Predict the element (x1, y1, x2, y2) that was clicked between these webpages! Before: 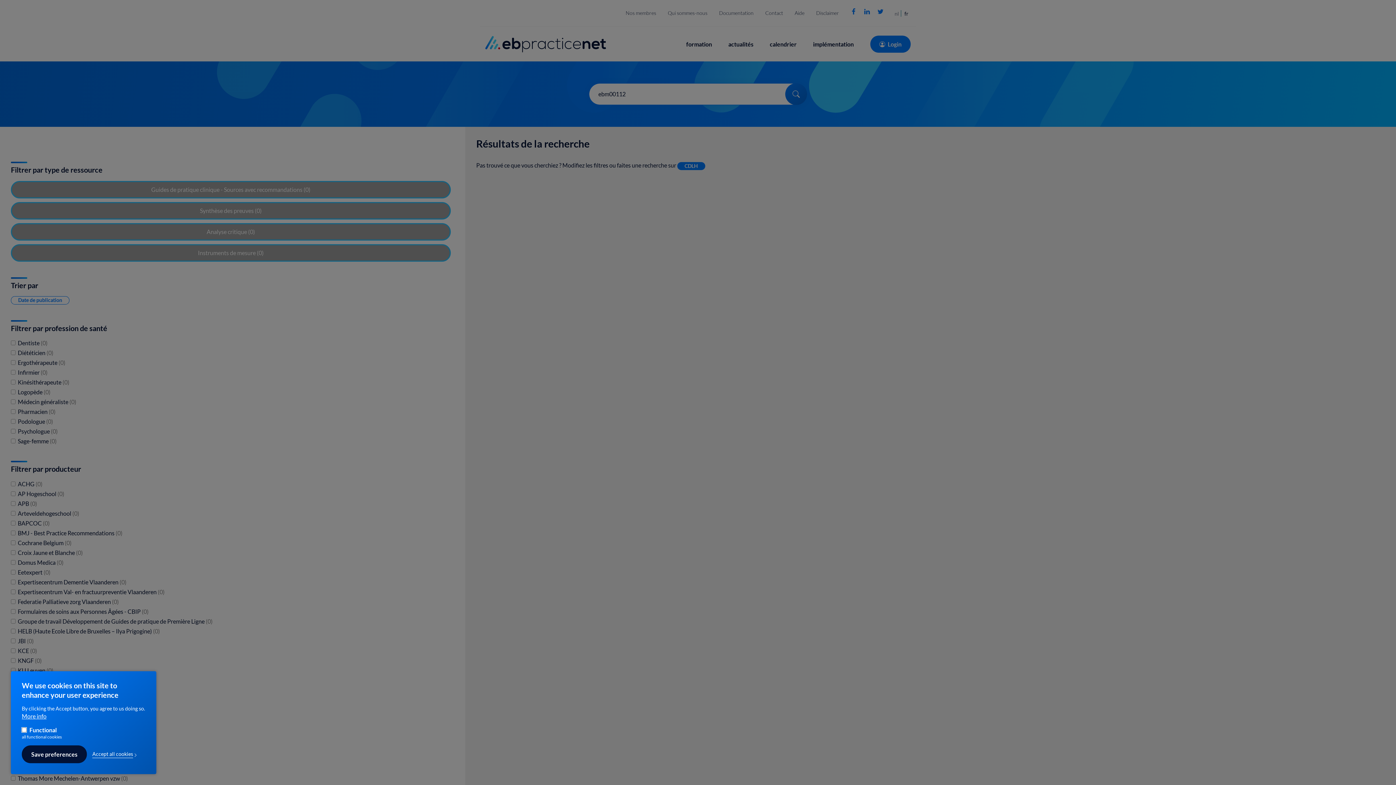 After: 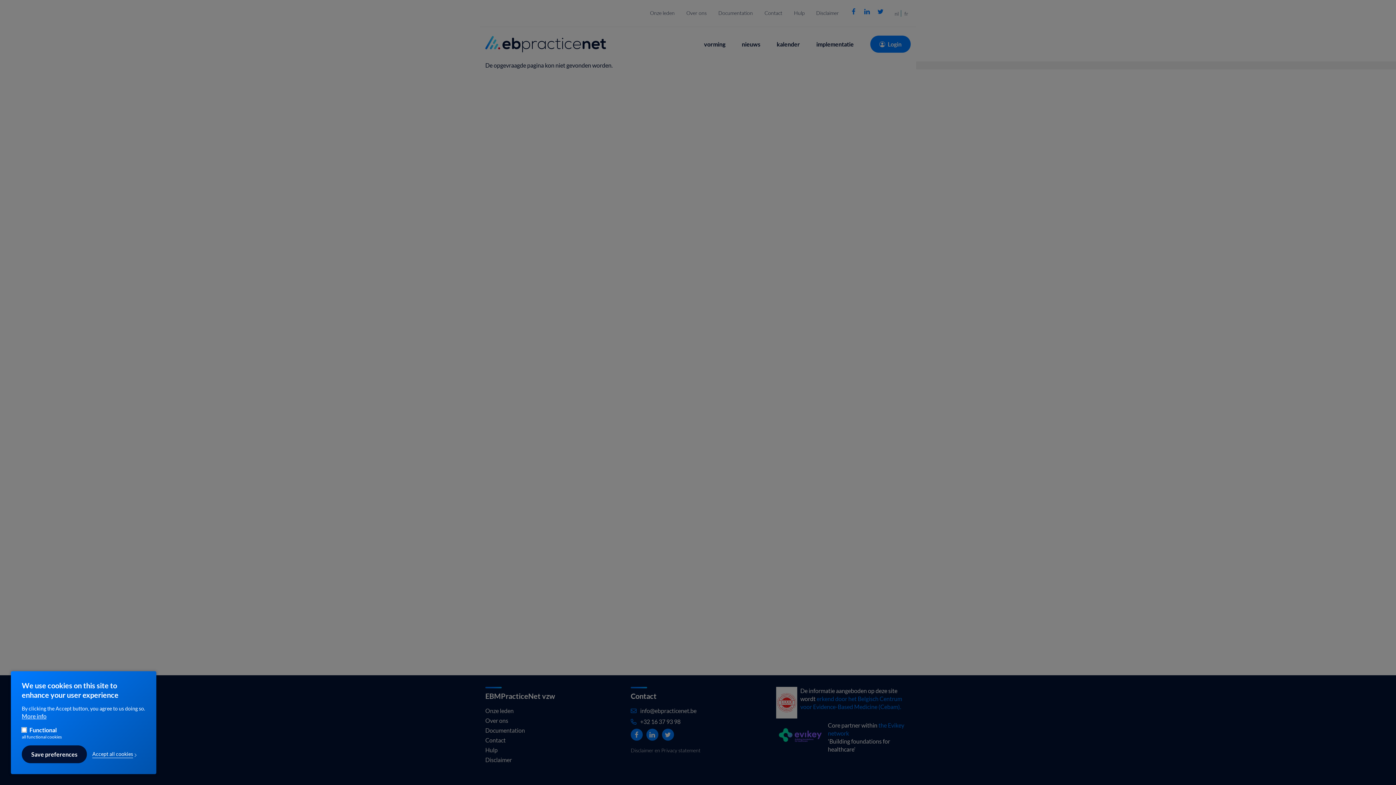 Action: bbox: (21, 712, 46, 720) label: More info